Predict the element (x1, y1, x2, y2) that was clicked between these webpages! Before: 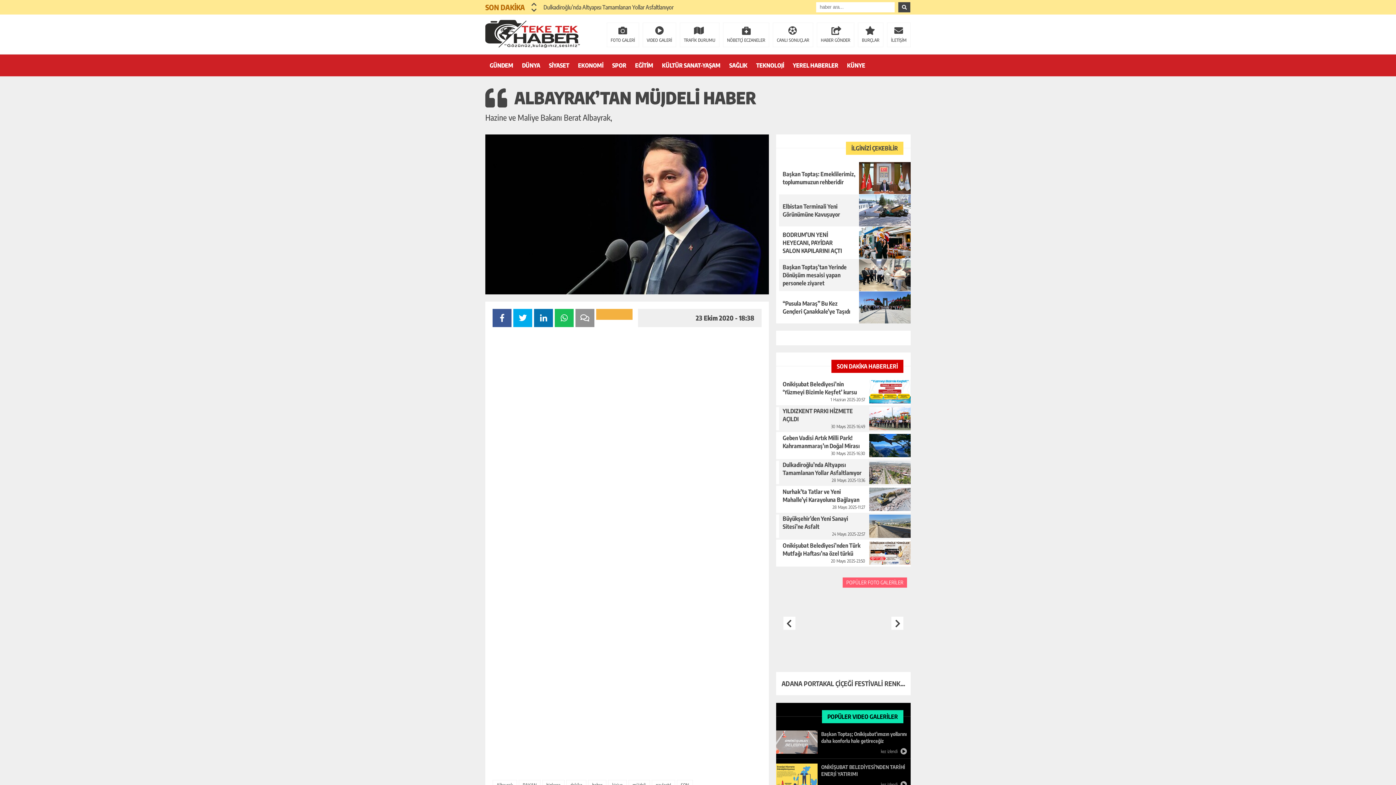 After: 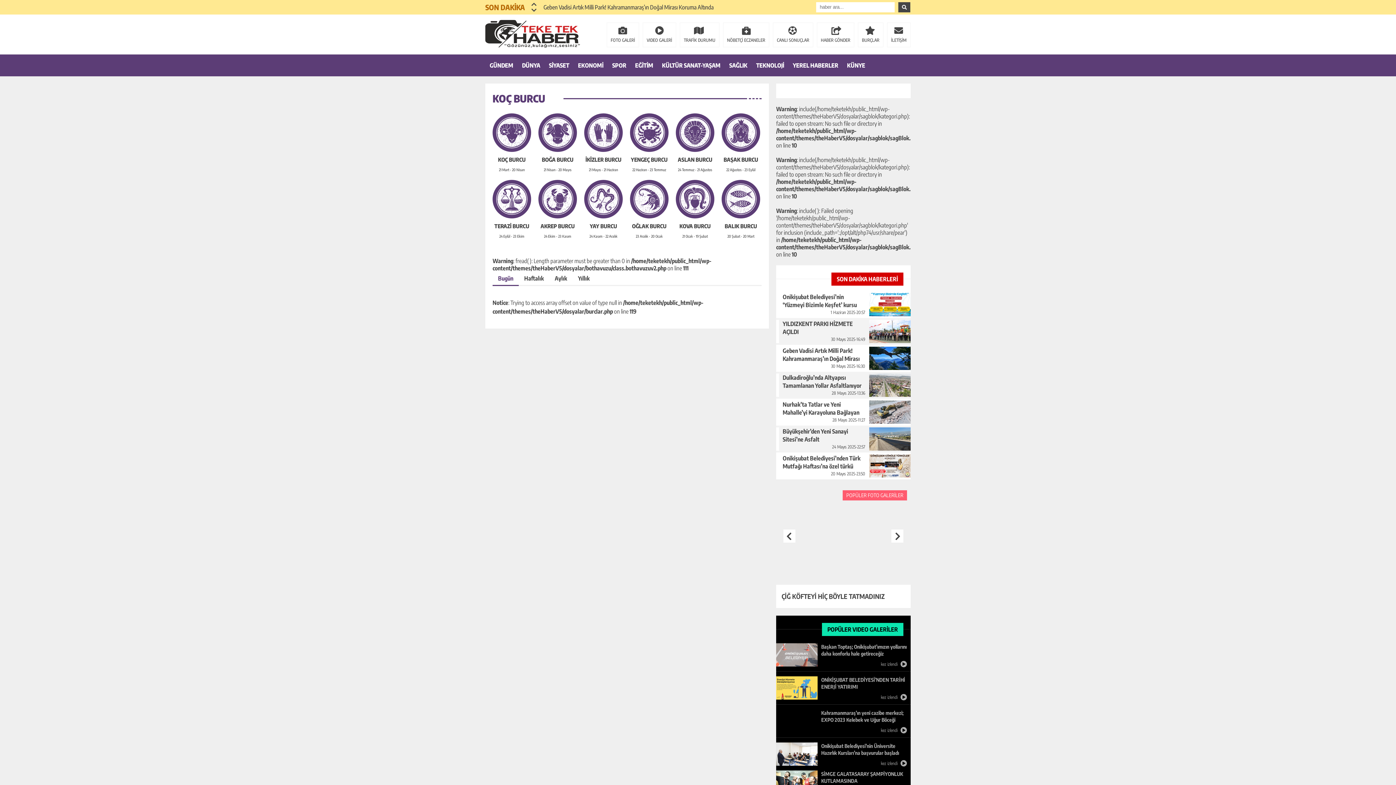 Action: label: BURÇLAR bbox: (858, 22, 883, 47)